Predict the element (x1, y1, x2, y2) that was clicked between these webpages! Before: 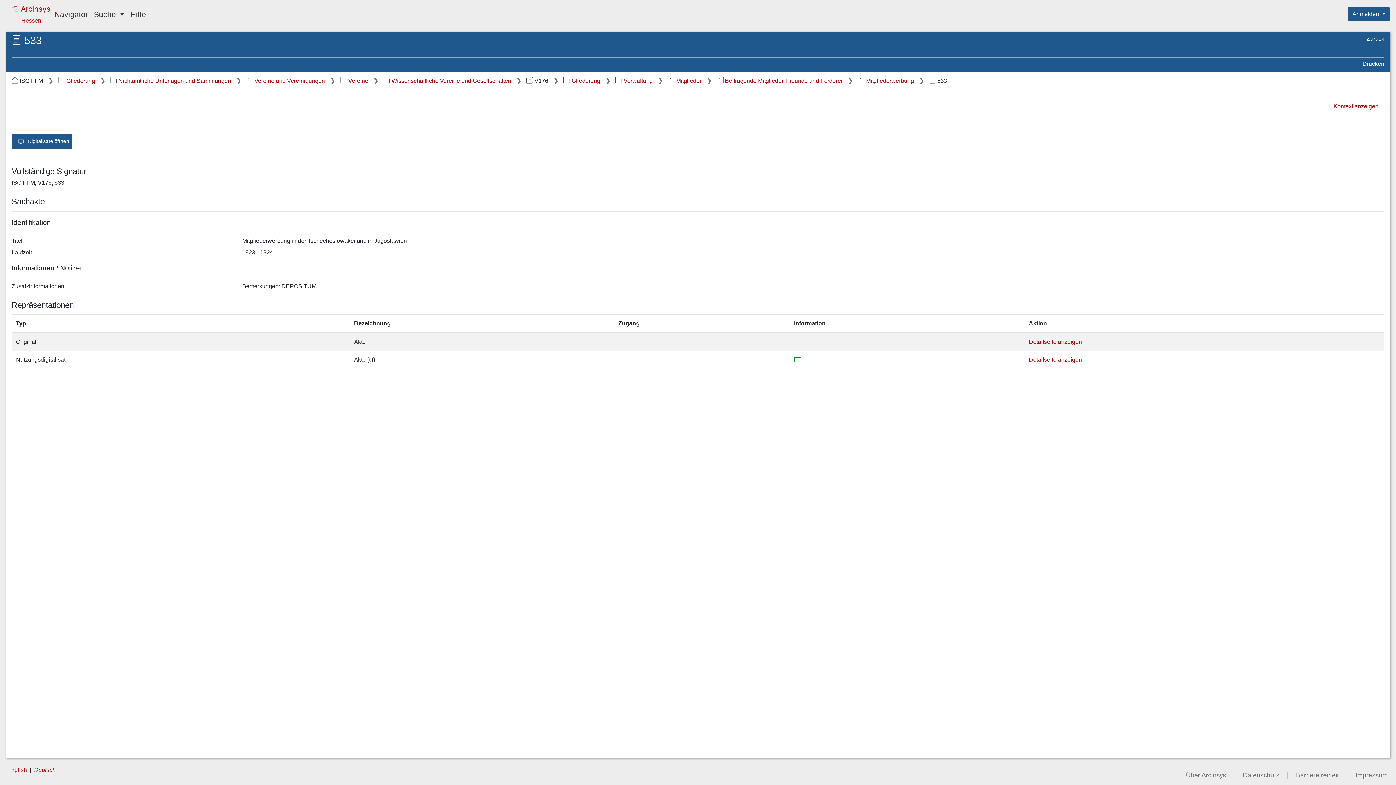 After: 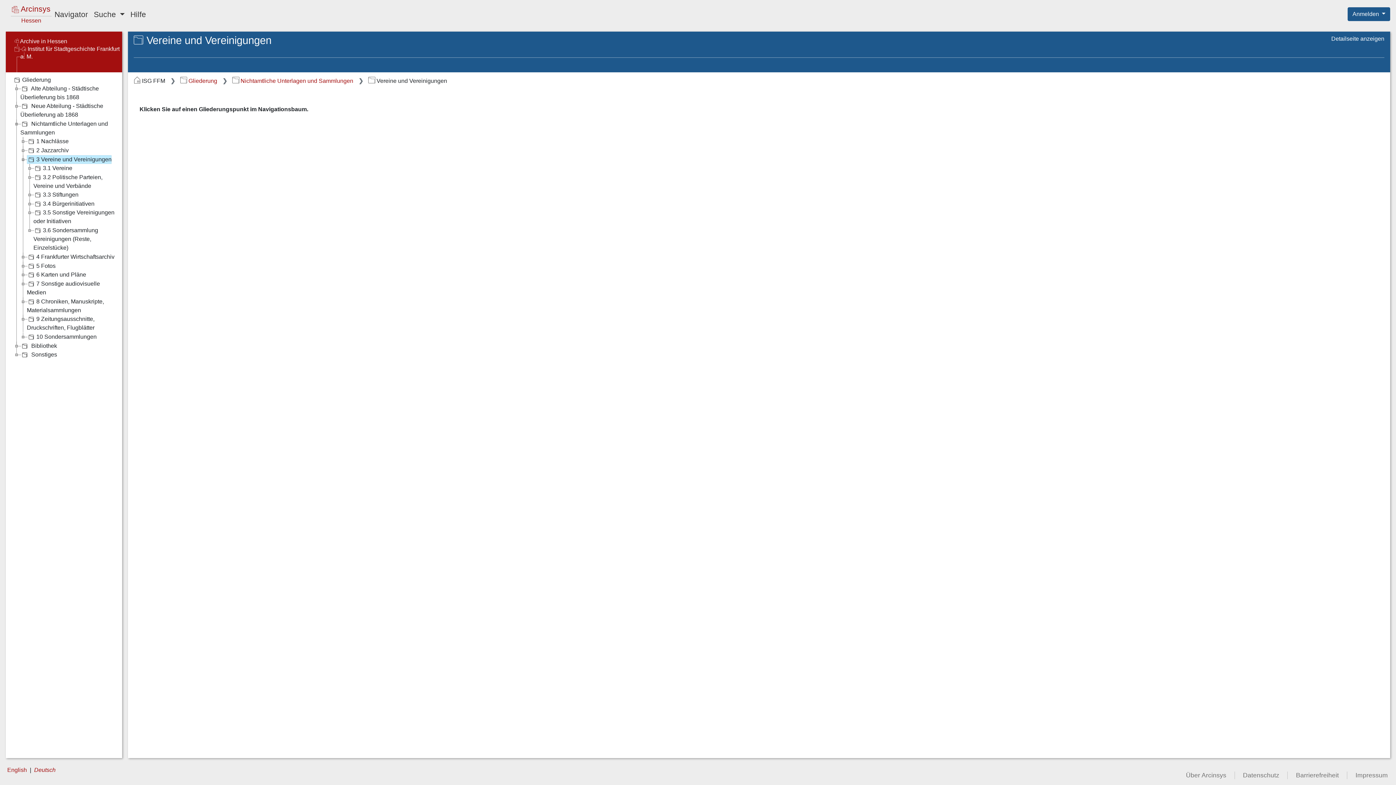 Action: label: Vereine und Vereinigungen bbox: (246, 77, 325, 84)